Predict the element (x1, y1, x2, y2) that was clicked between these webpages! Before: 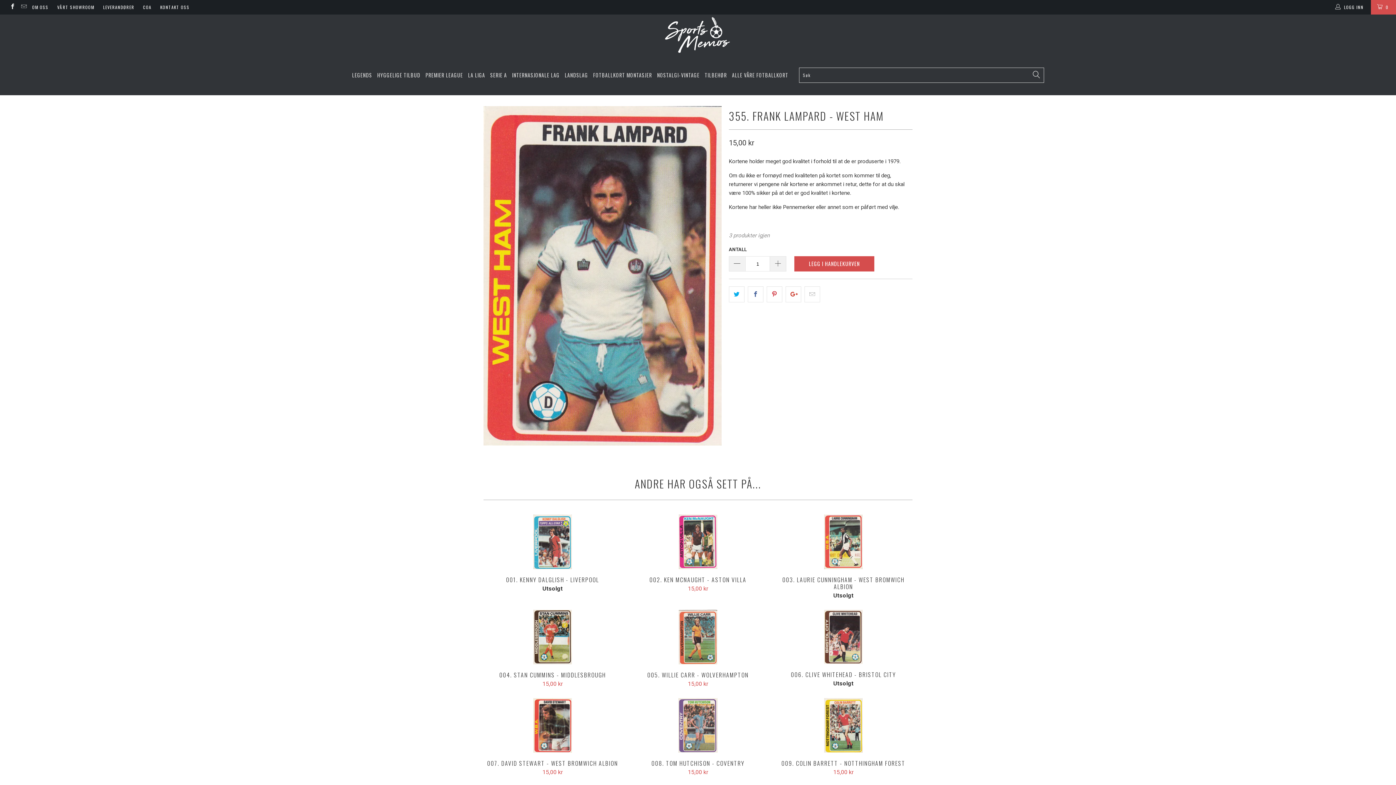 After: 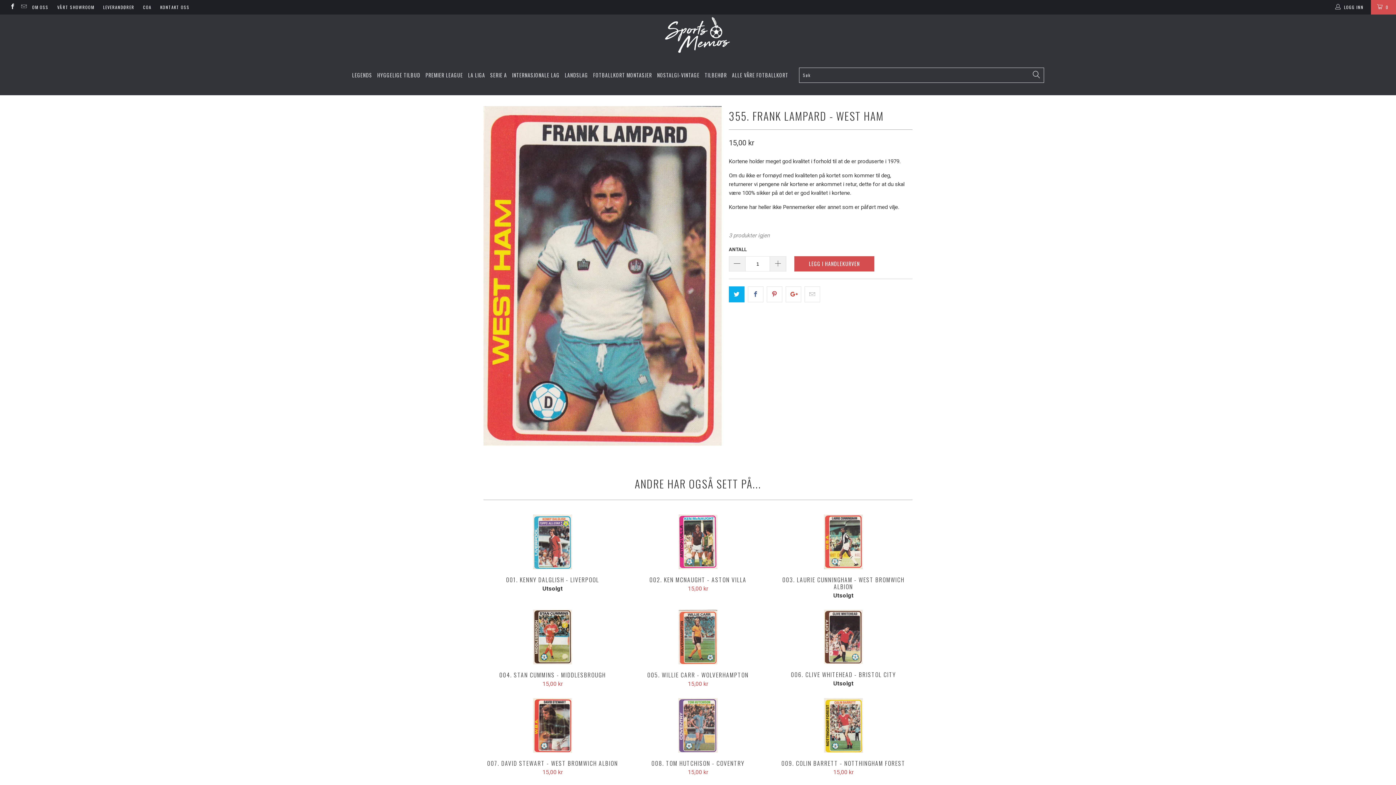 Action: bbox: (729, 286, 744, 302)